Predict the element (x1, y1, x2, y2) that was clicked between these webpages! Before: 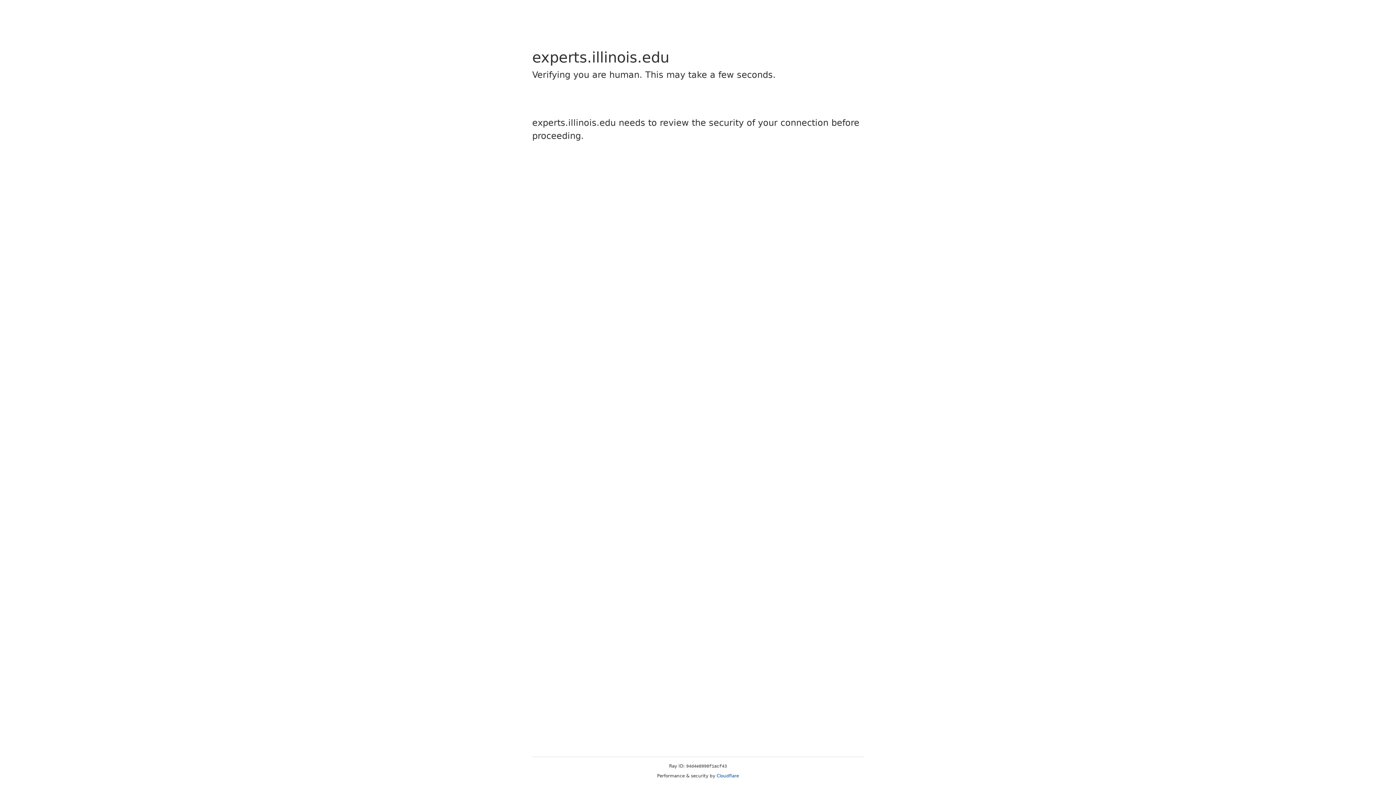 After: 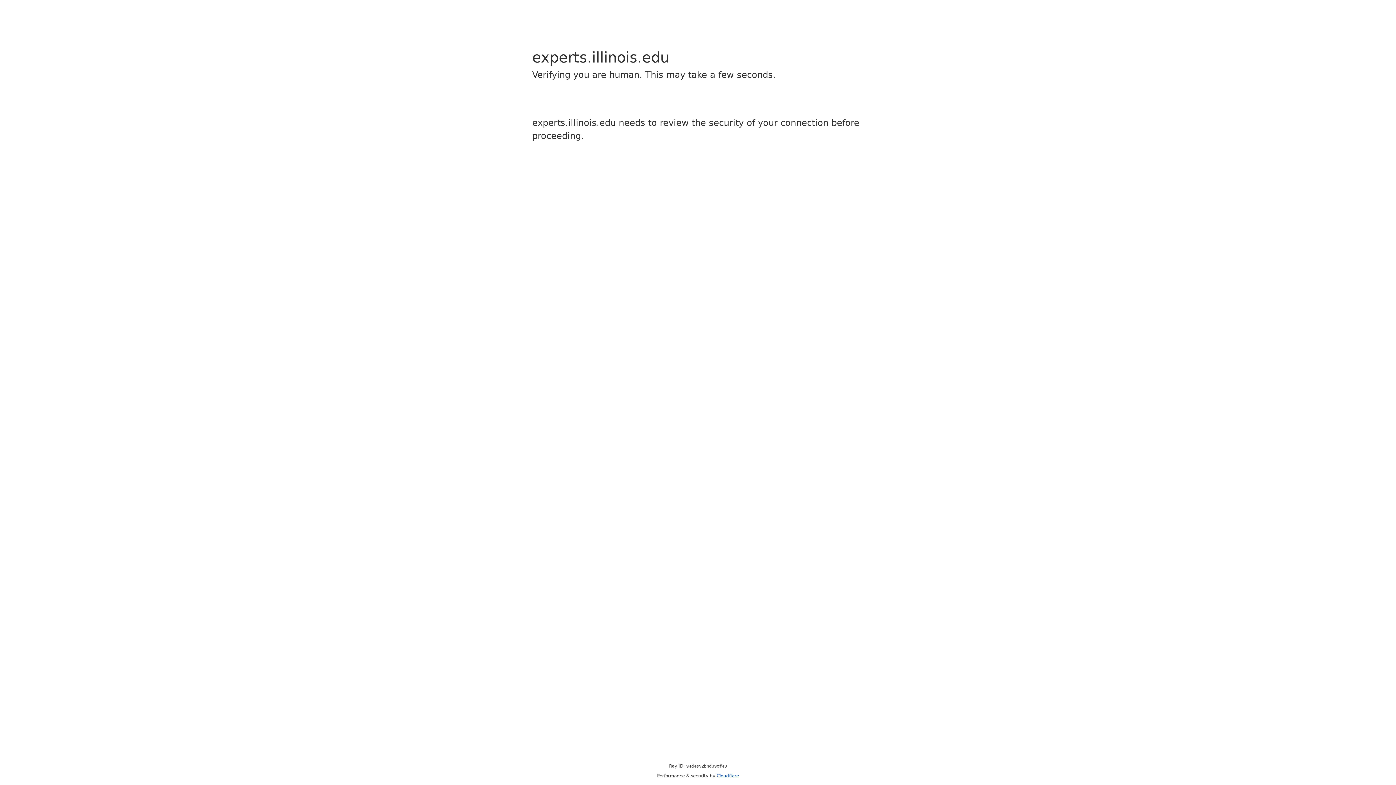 Action: label: Cloudflare bbox: (716, 773, 739, 778)